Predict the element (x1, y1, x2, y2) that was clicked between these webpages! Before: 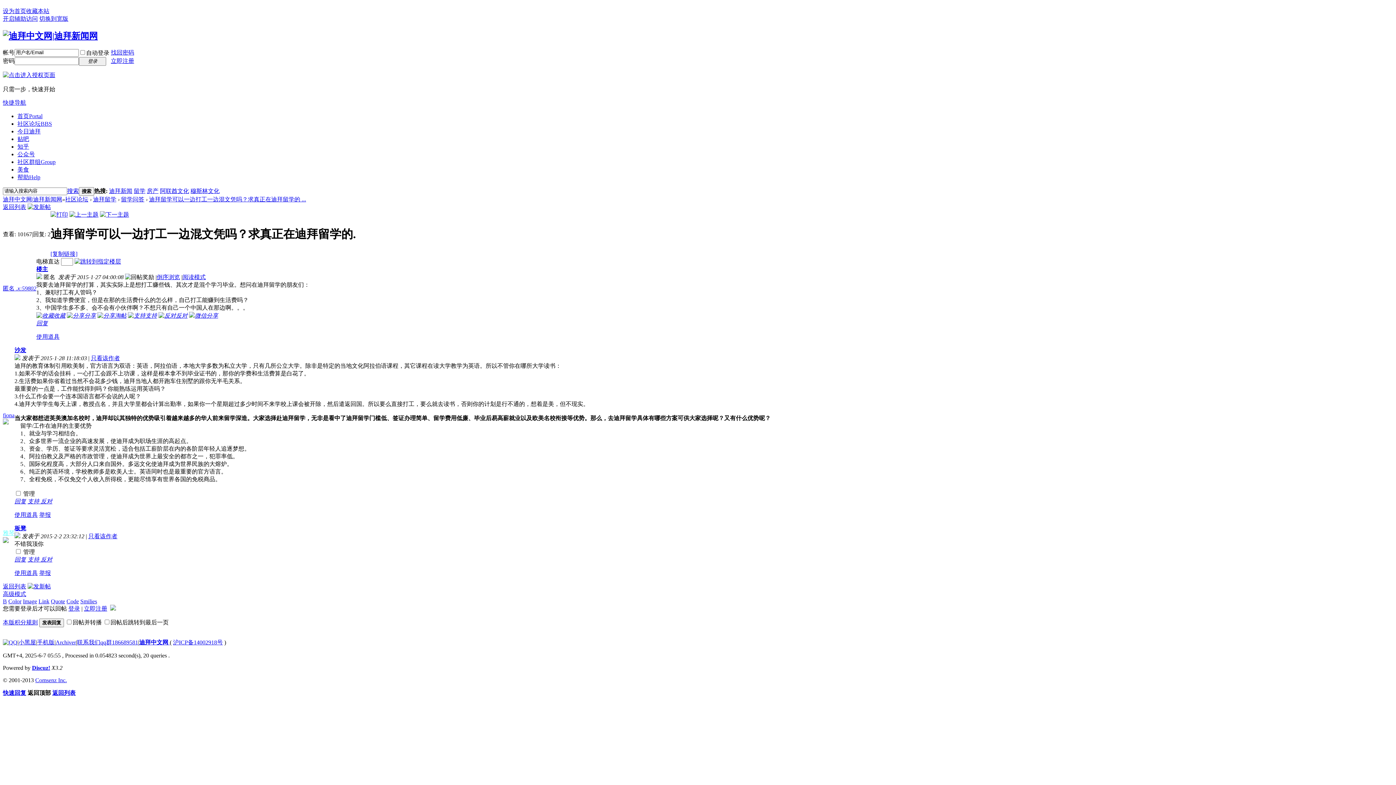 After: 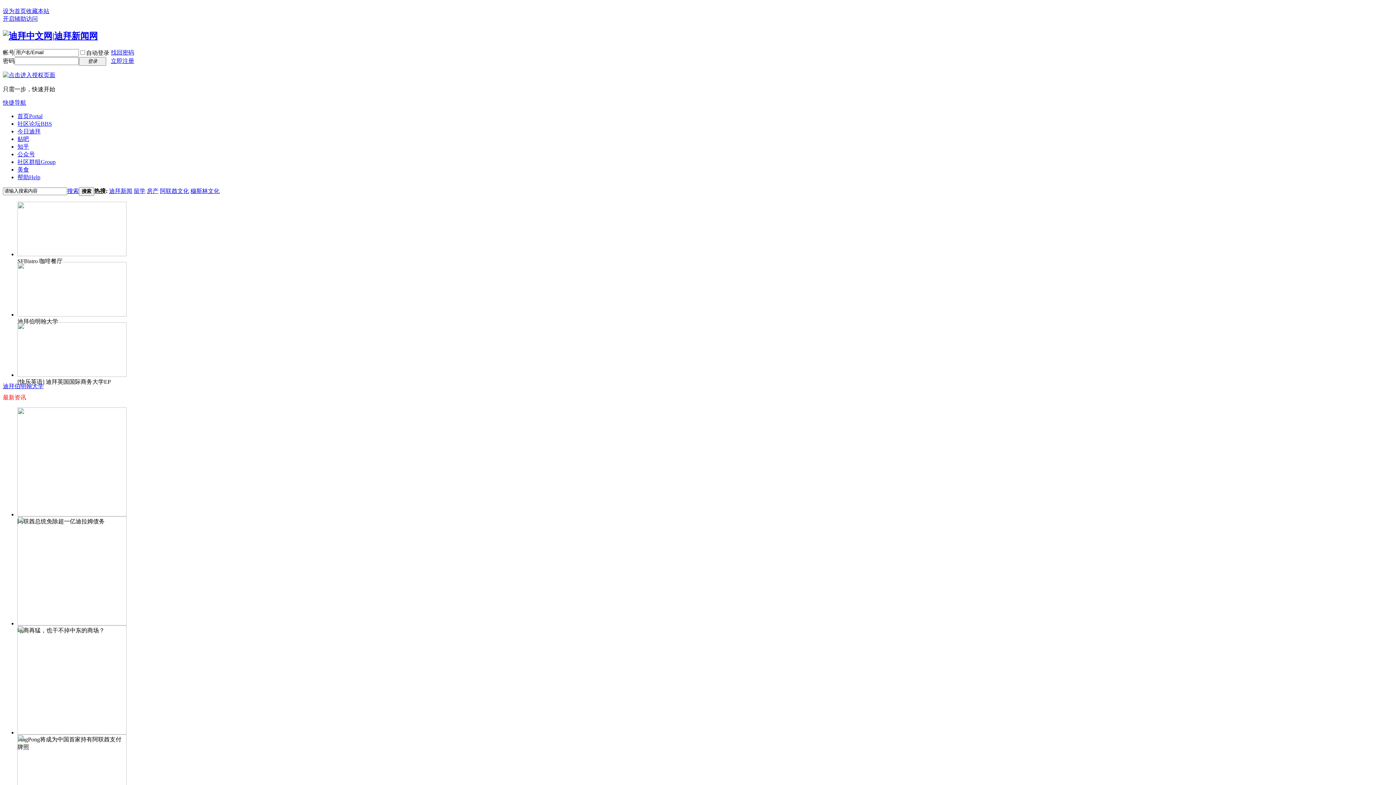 Action: bbox: (26, 8, 49, 14) label: 收藏本站